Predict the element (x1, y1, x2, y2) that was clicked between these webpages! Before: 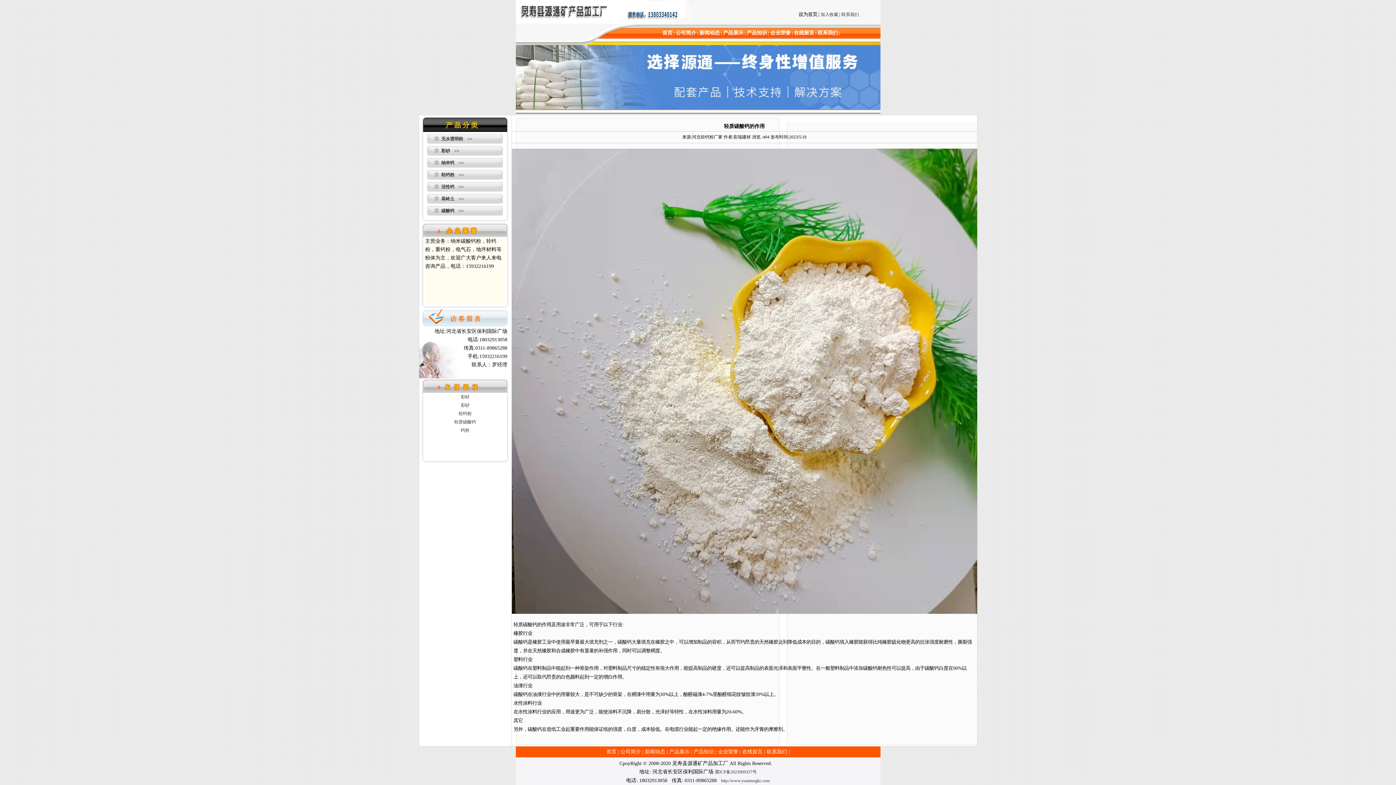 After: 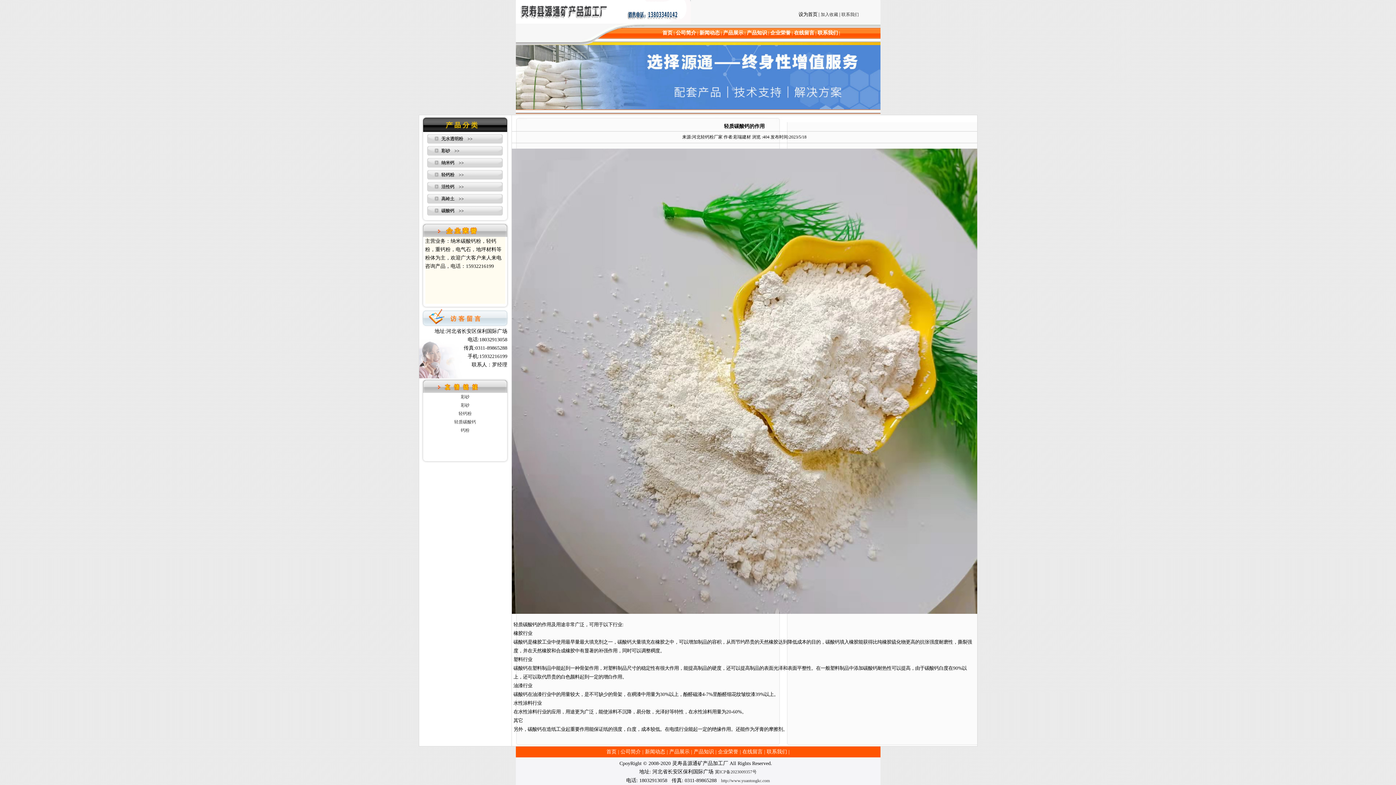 Action: bbox: (419, 323, 511, 328)